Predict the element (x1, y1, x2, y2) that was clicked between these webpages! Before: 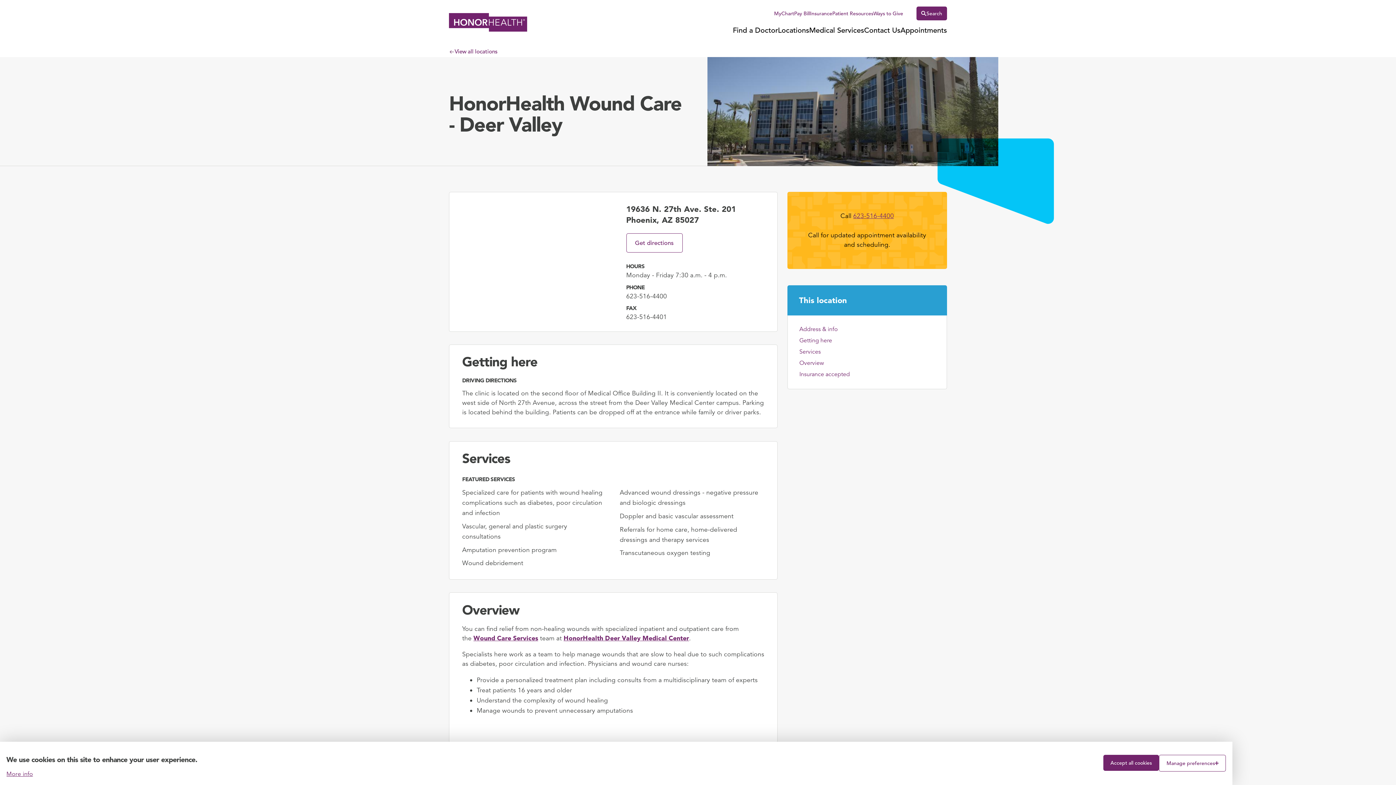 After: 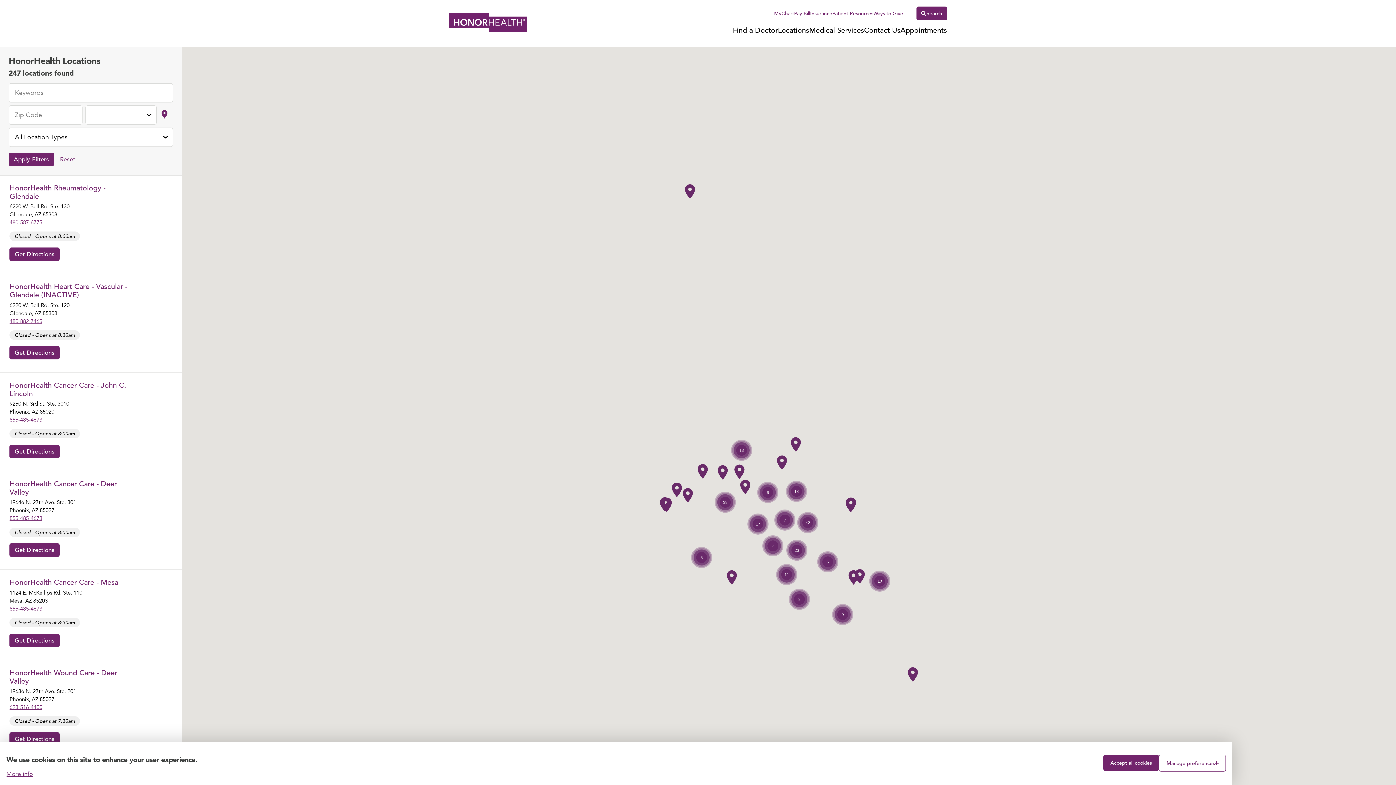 Action: bbox: (778, 20, 809, 40) label: Locations